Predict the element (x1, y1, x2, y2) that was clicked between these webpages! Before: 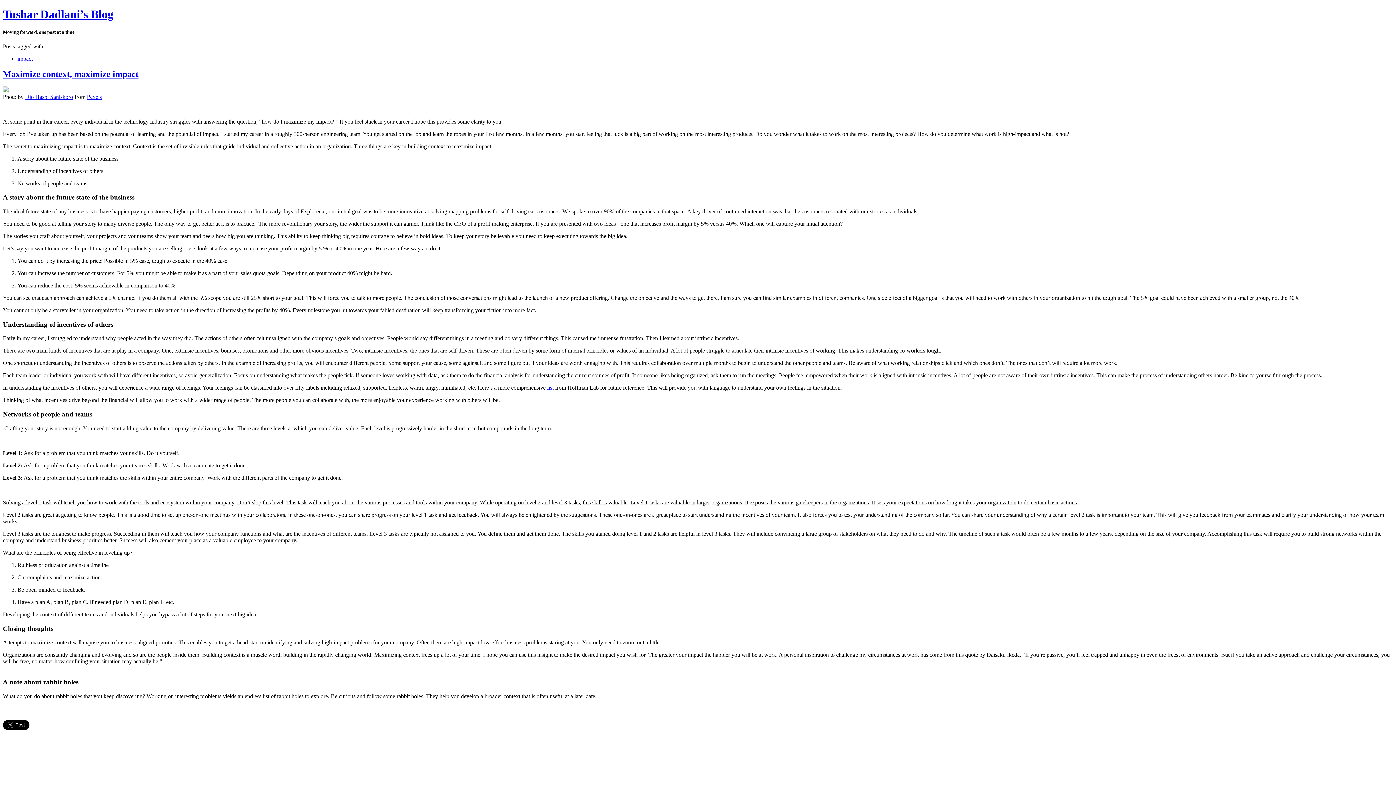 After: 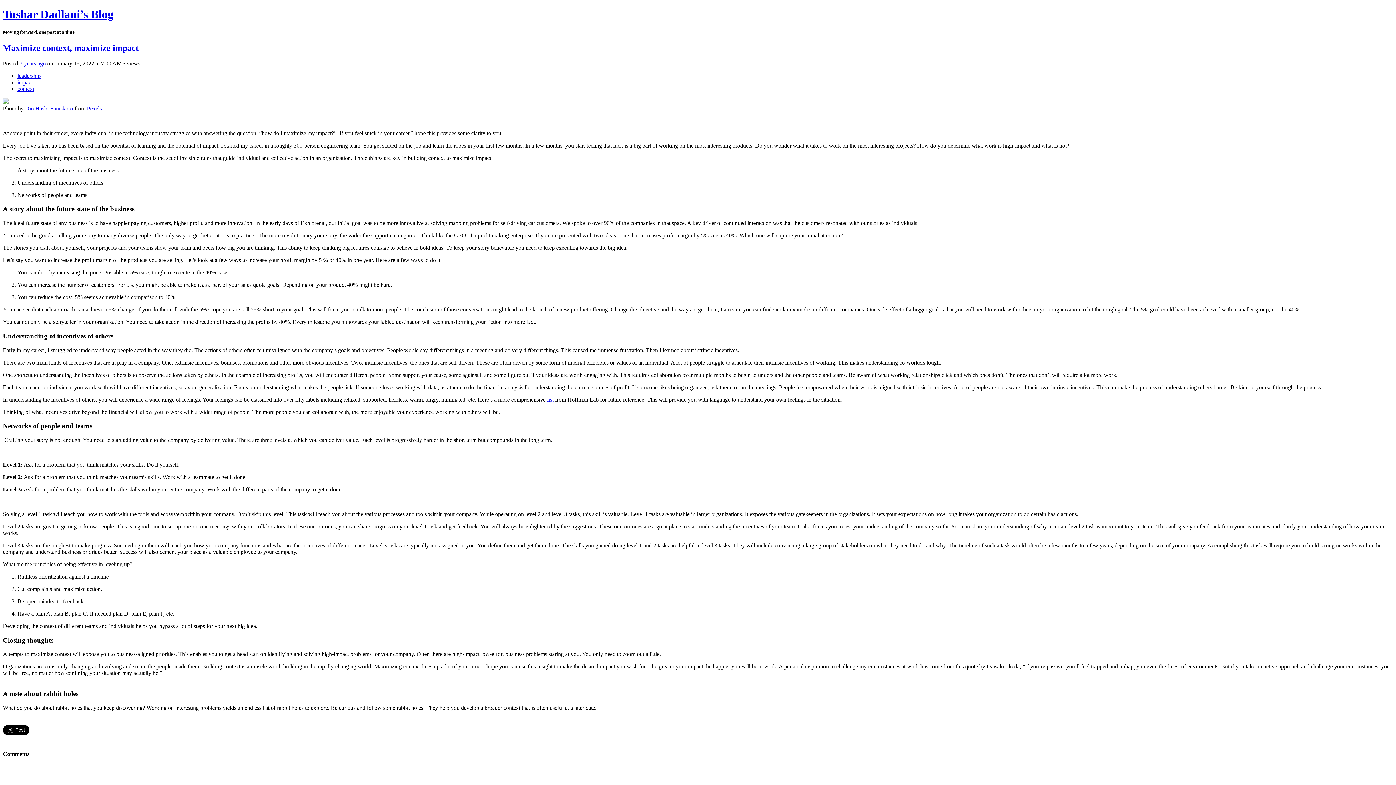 Action: label: Maximize context, maximize impact bbox: (2, 69, 138, 78)